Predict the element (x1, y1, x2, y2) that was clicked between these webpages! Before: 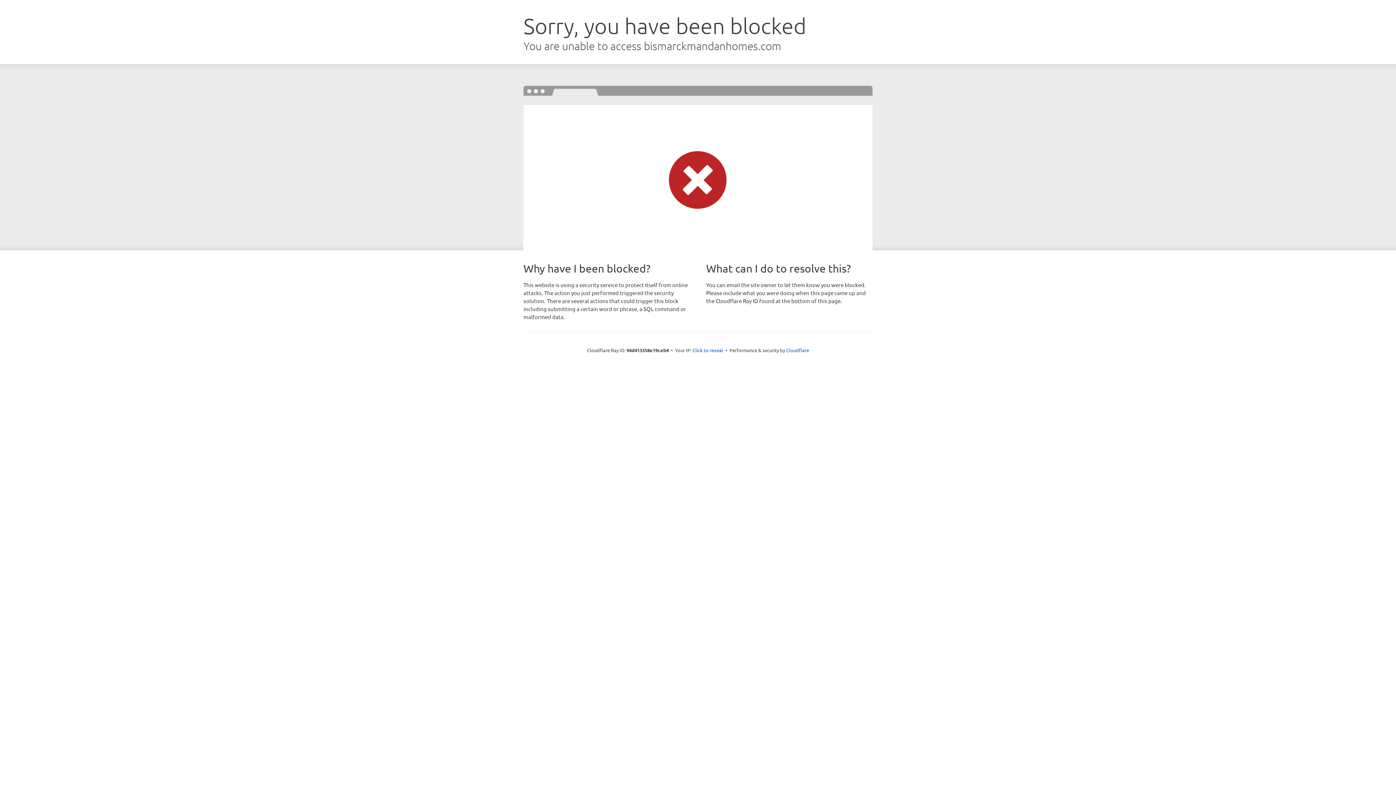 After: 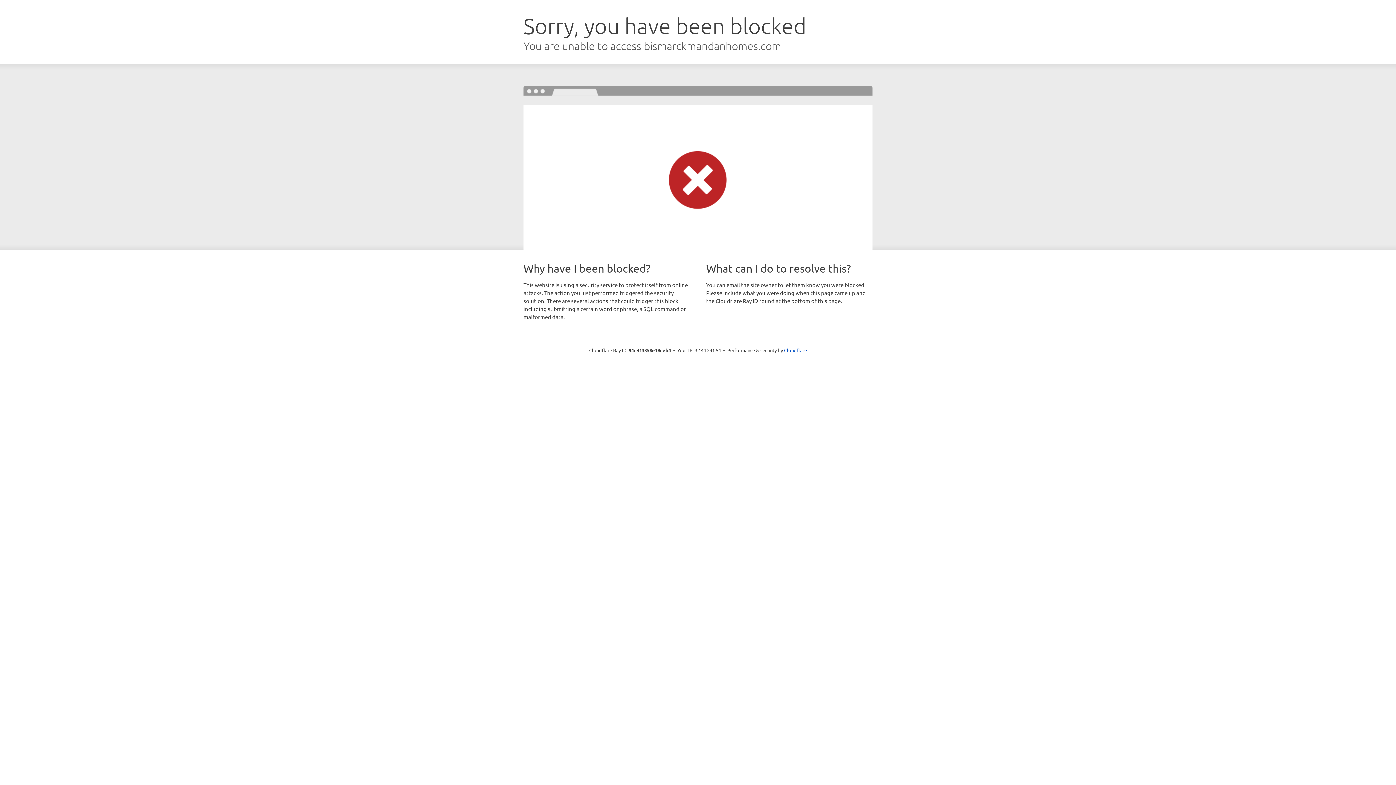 Action: label: Click to reveal bbox: (692, 346, 723, 353)